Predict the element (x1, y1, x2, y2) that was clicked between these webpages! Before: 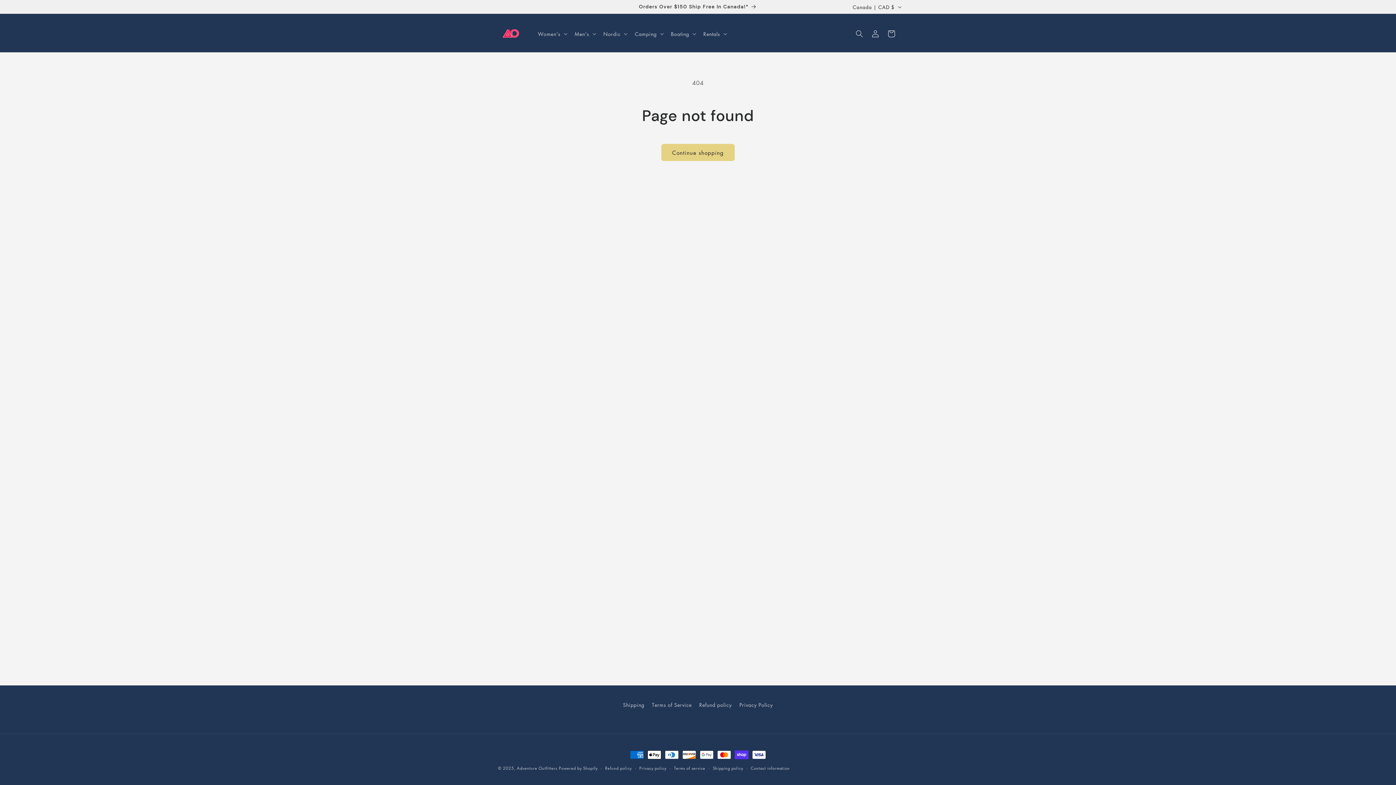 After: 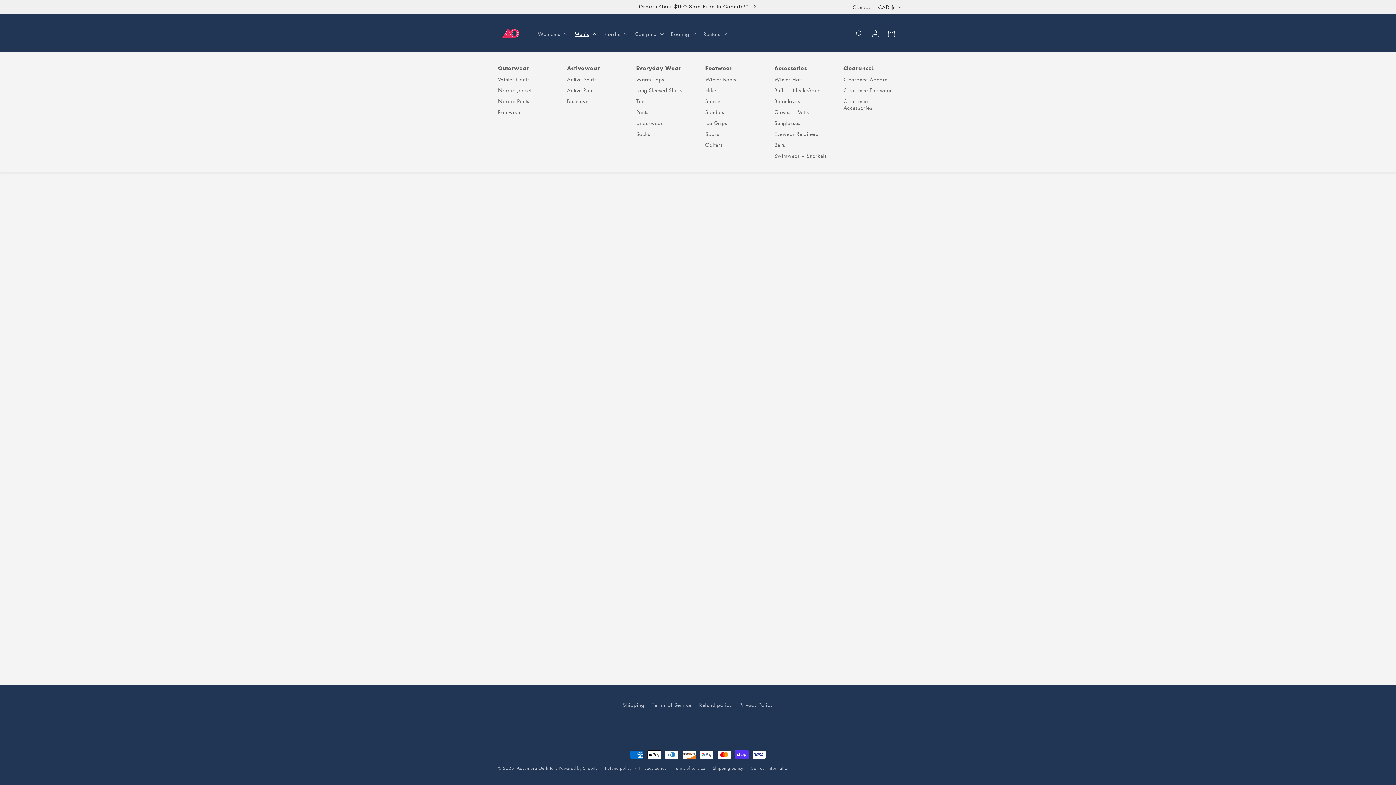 Action: label: Men's bbox: (570, 26, 599, 41)